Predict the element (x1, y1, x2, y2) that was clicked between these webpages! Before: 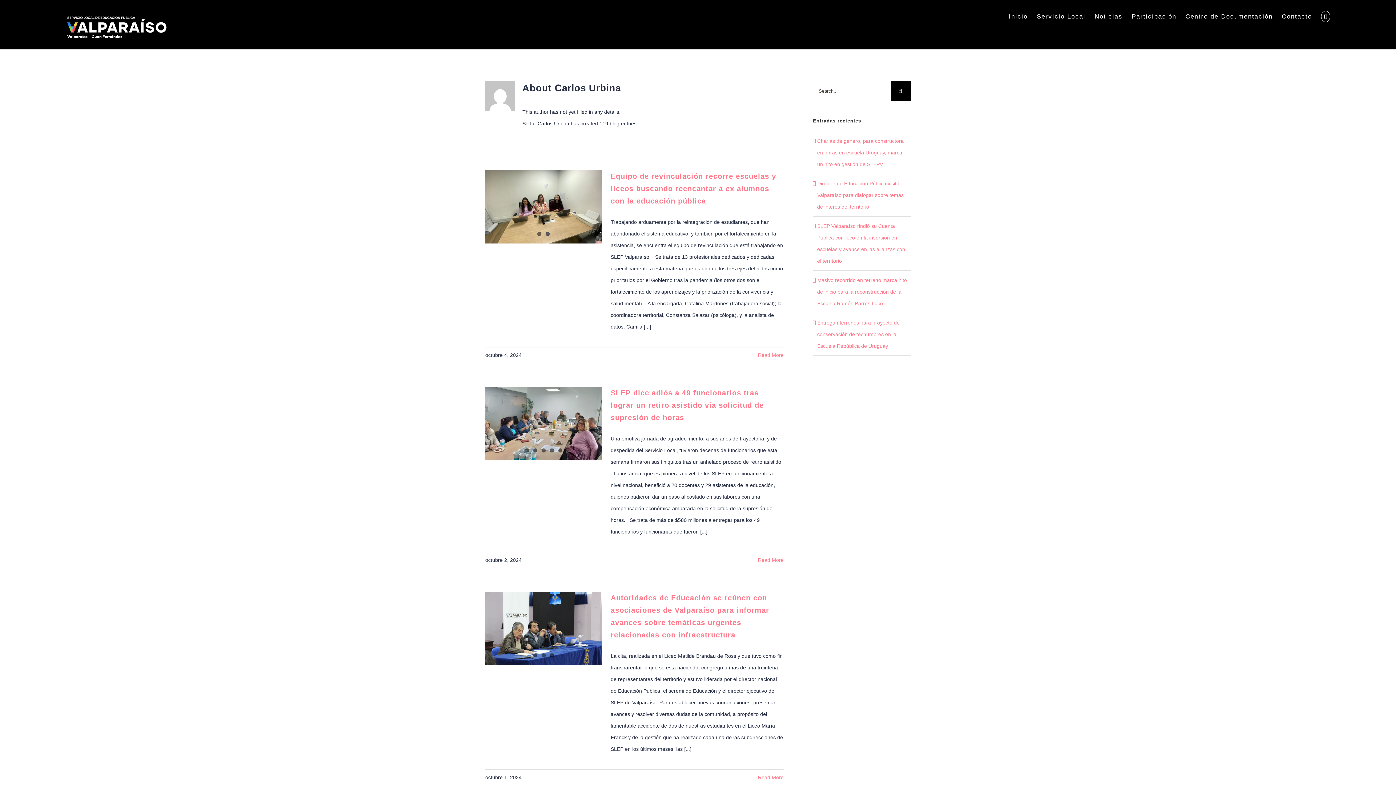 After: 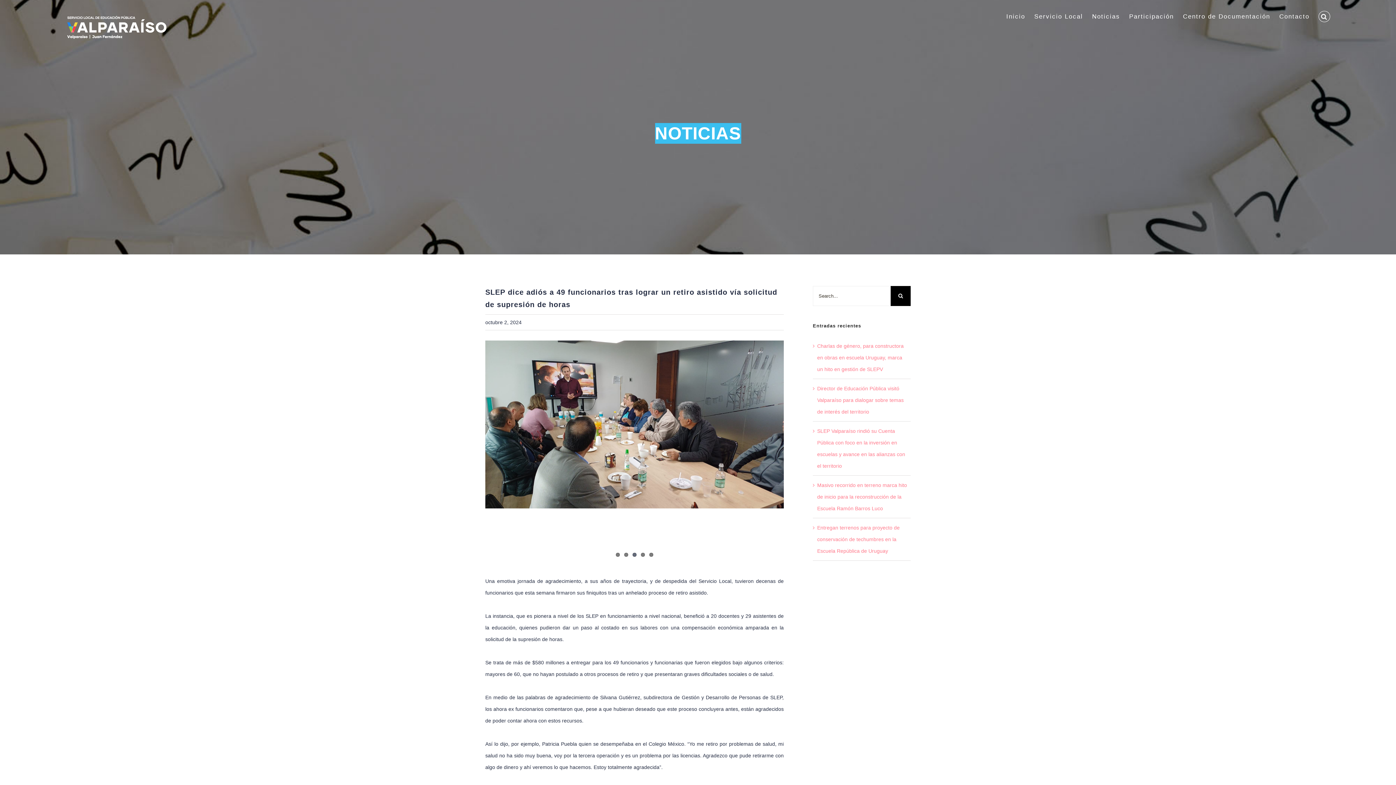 Action: label: SLEP dice adiós a 49 funcionarios tras lograr un retiro asistido vía solicitud de supresión de horas bbox: (610, 389, 764, 421)